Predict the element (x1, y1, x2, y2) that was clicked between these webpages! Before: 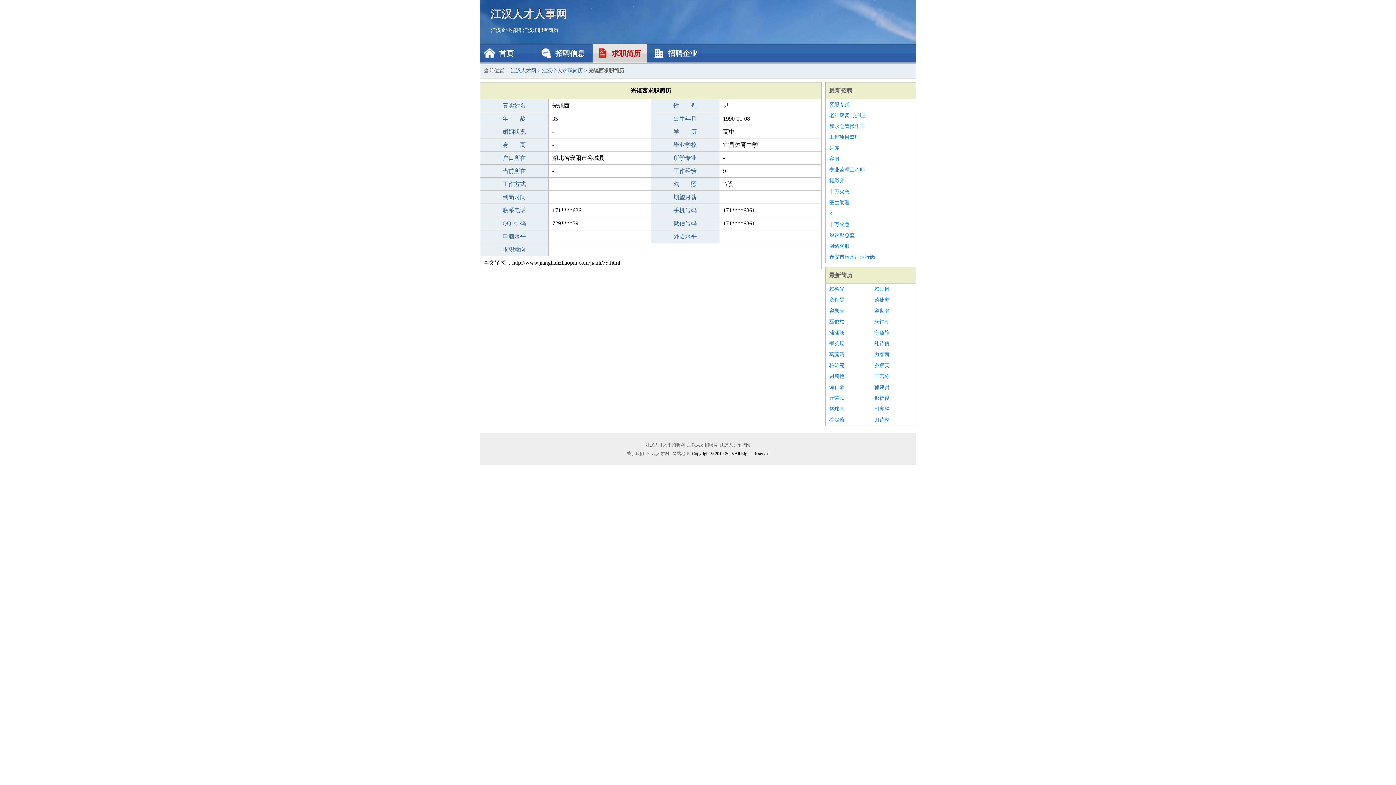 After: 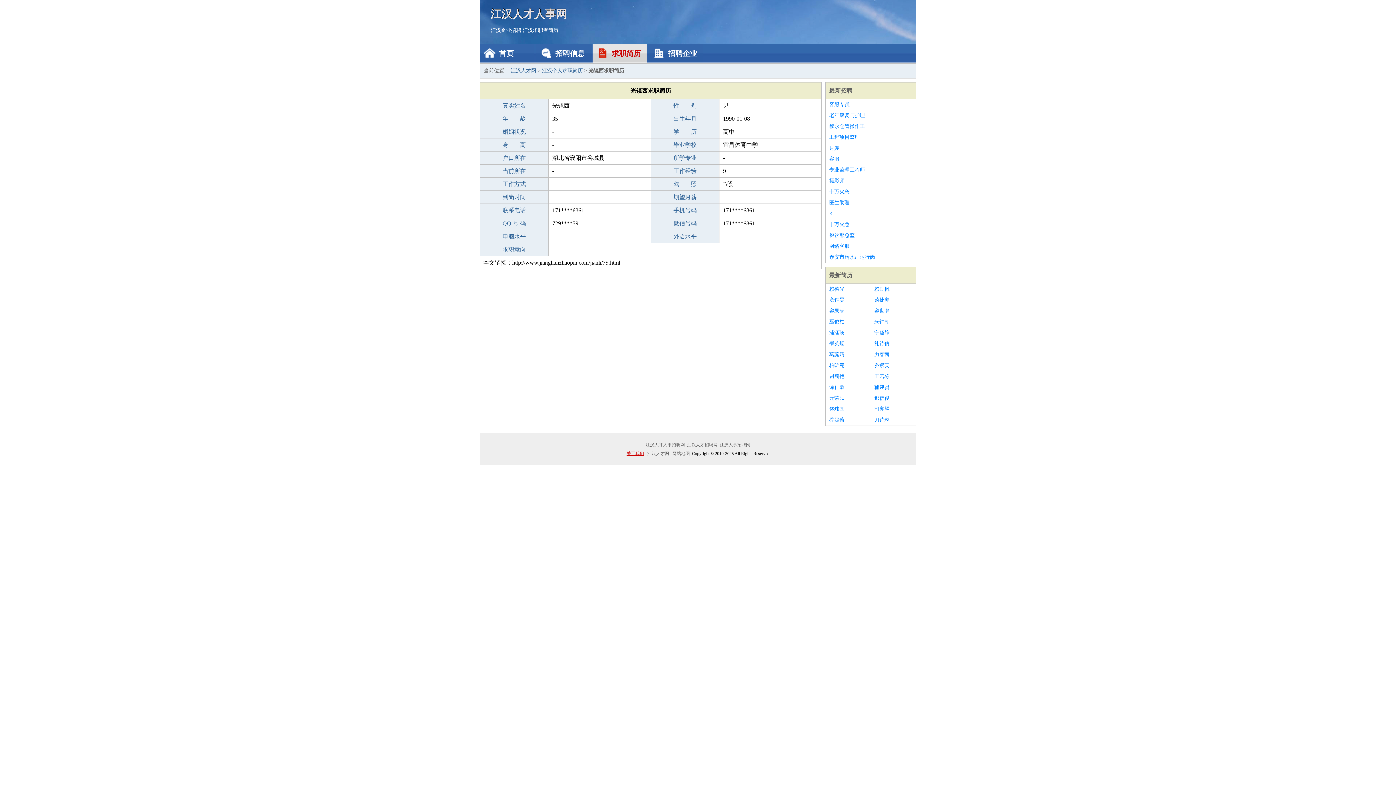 Action: label: 关于我们 bbox: (625, 451, 645, 456)